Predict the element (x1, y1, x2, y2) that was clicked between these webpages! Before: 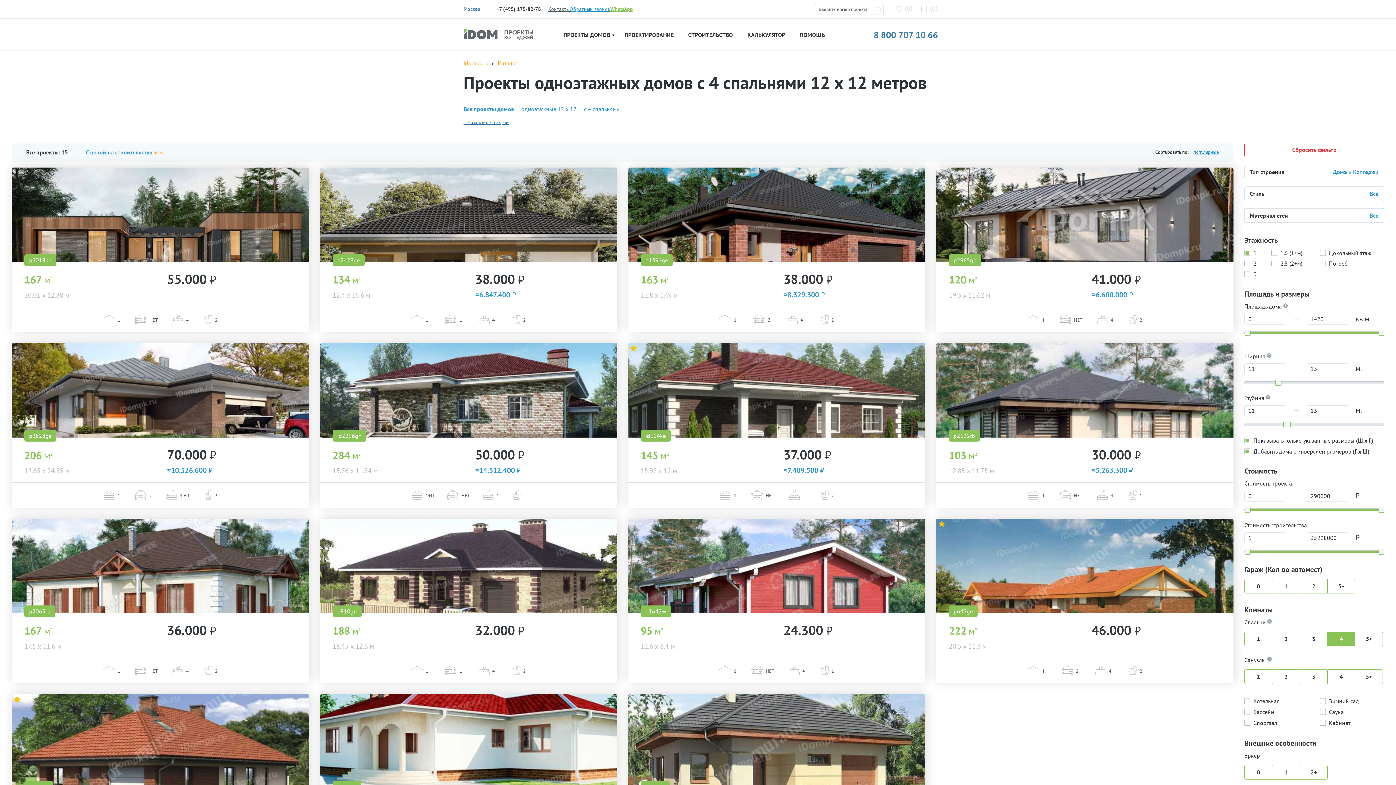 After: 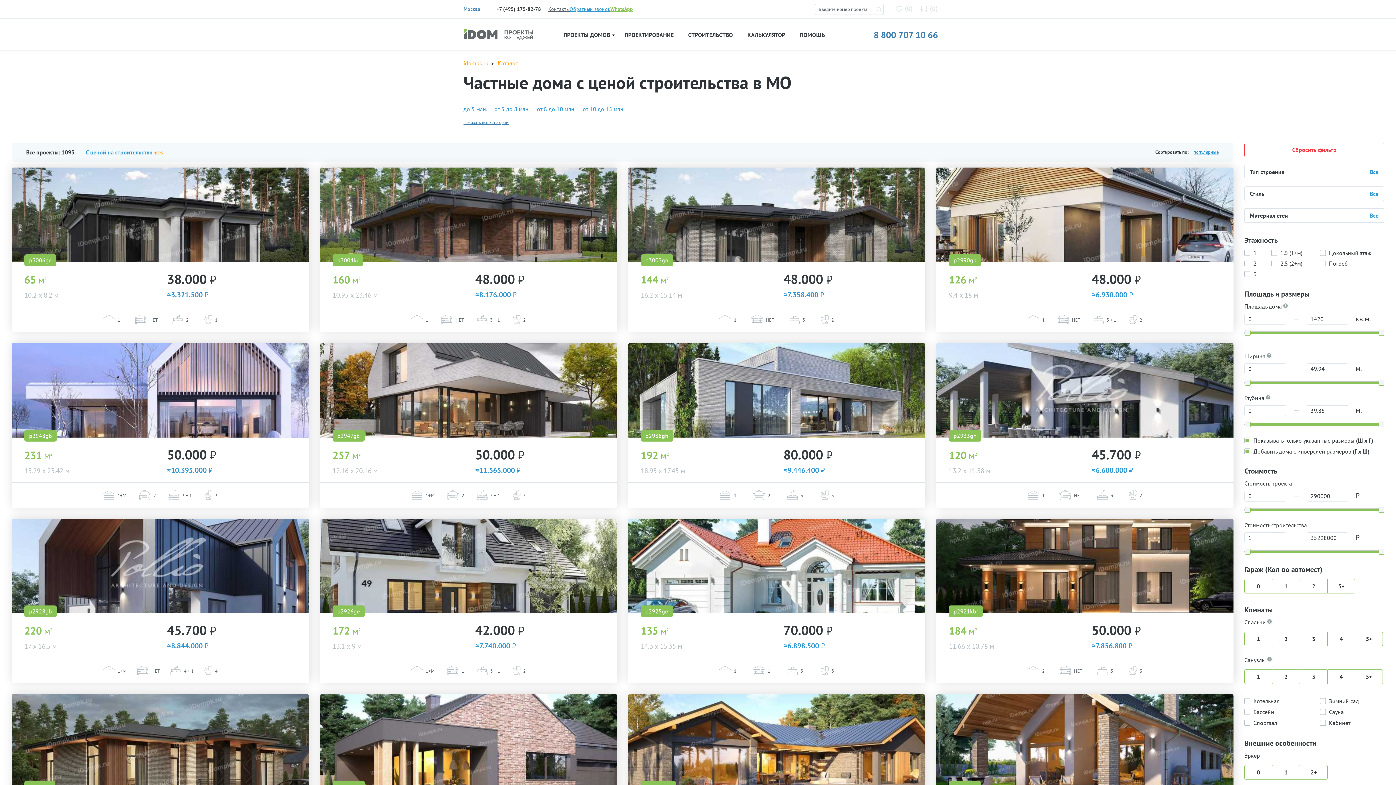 Action: bbox: (85, 149, 162, 155) label: С ценой на строительство 1093